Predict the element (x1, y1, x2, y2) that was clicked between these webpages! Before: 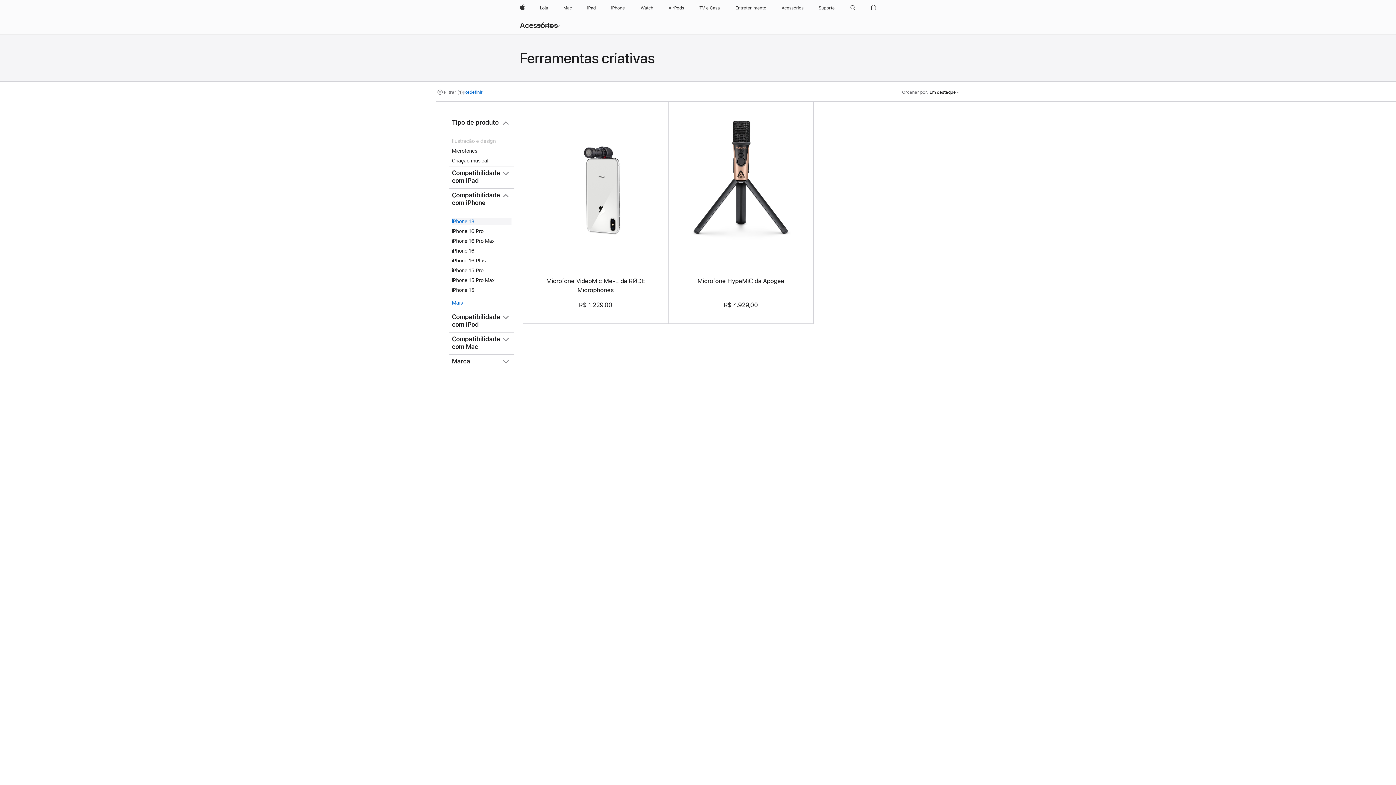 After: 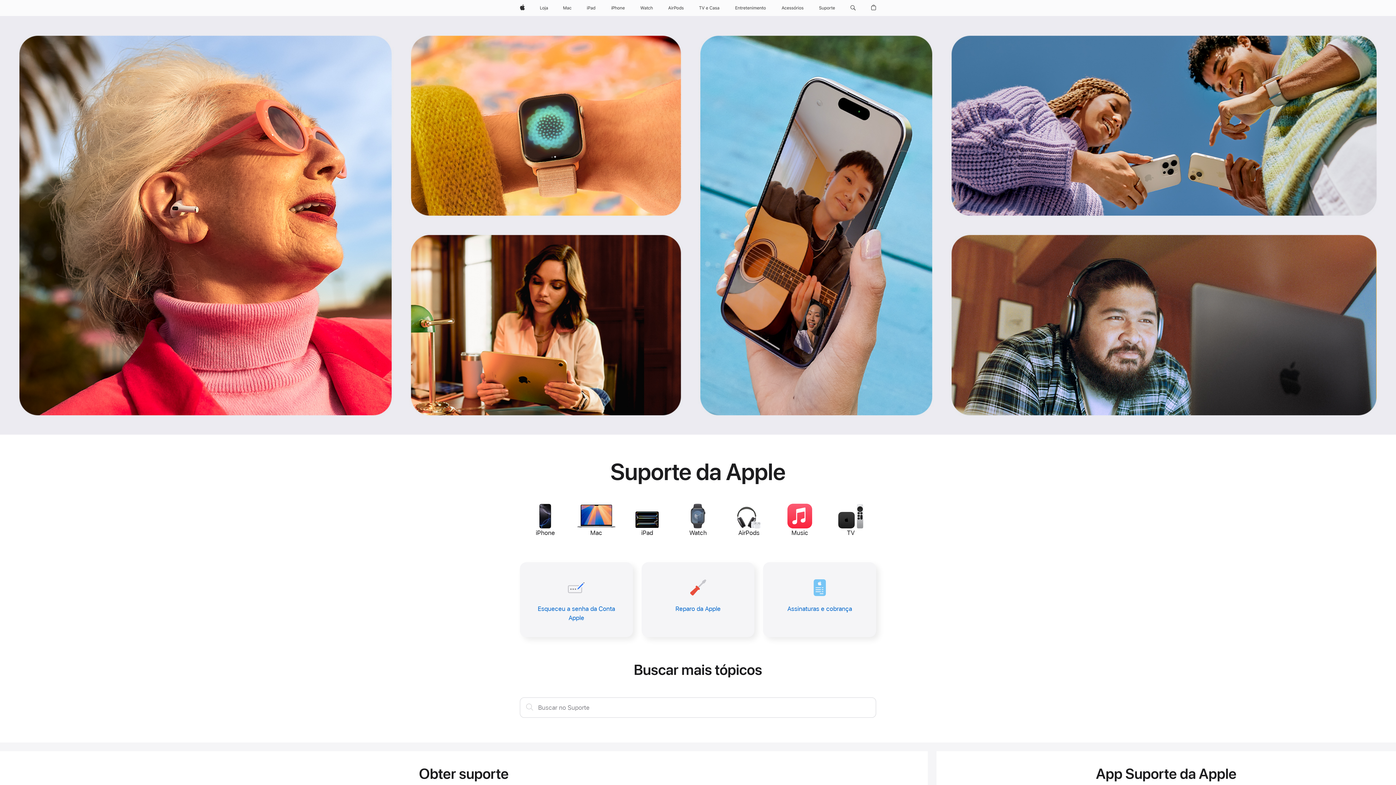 Action: bbox: (816, 0, 837, 16) label: Suporte